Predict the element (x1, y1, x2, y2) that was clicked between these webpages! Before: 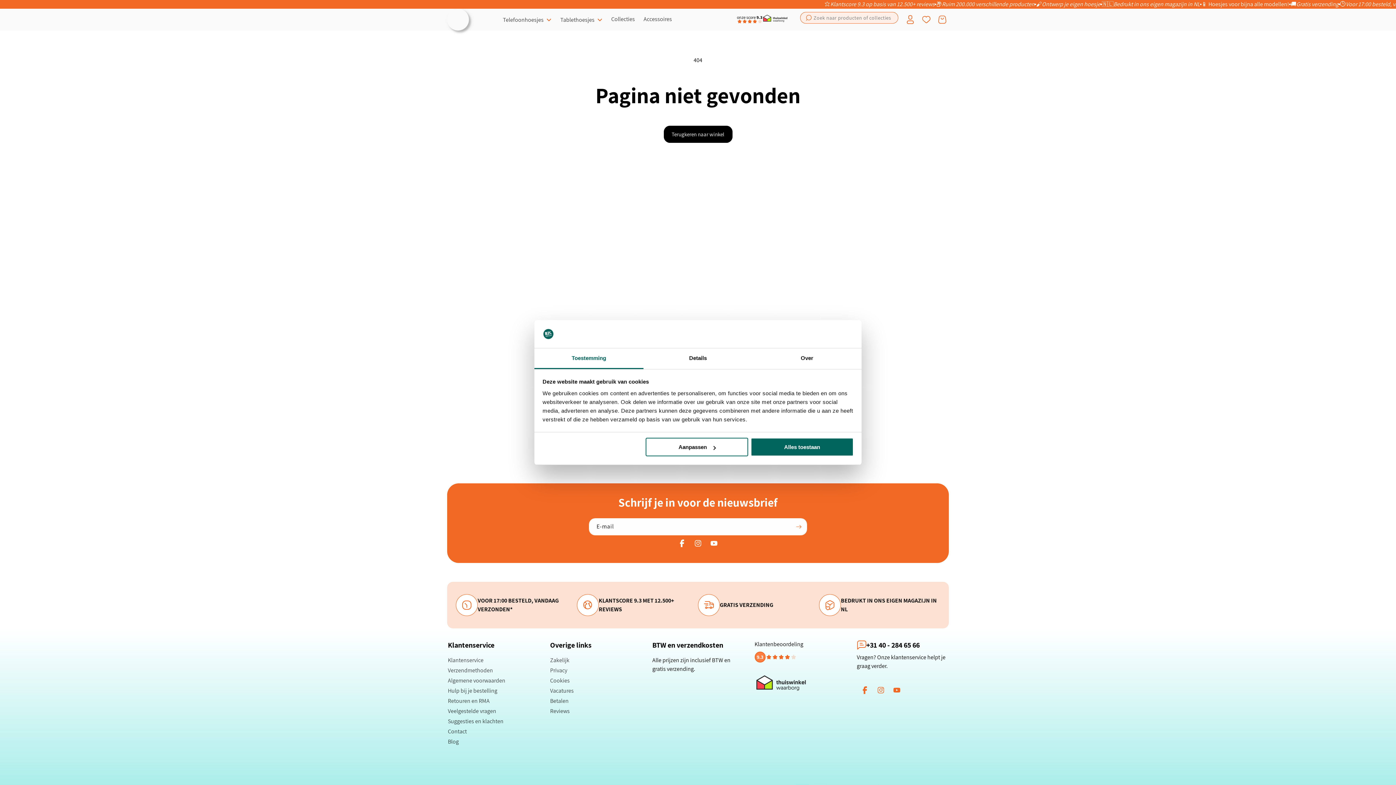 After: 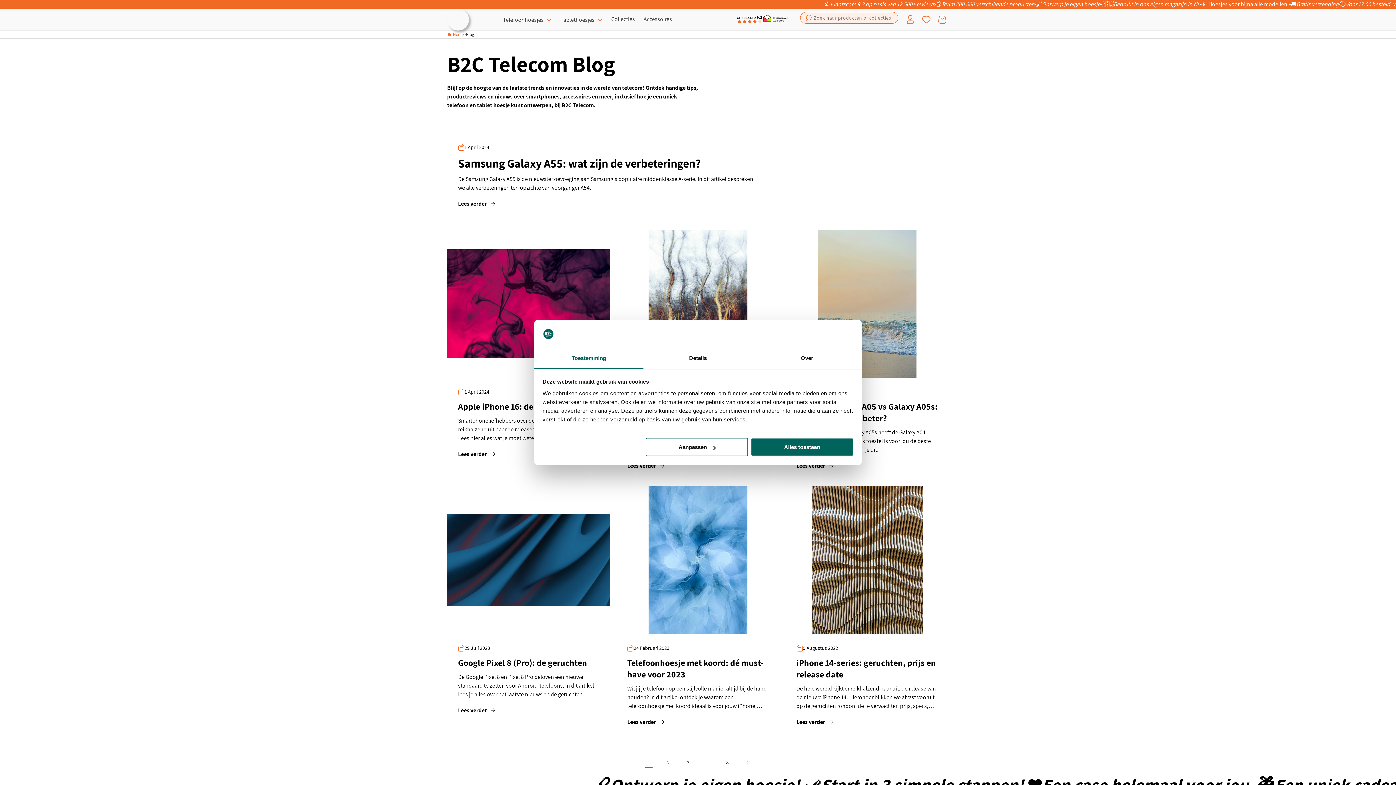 Action: label: Blog bbox: (448, 737, 458, 747)